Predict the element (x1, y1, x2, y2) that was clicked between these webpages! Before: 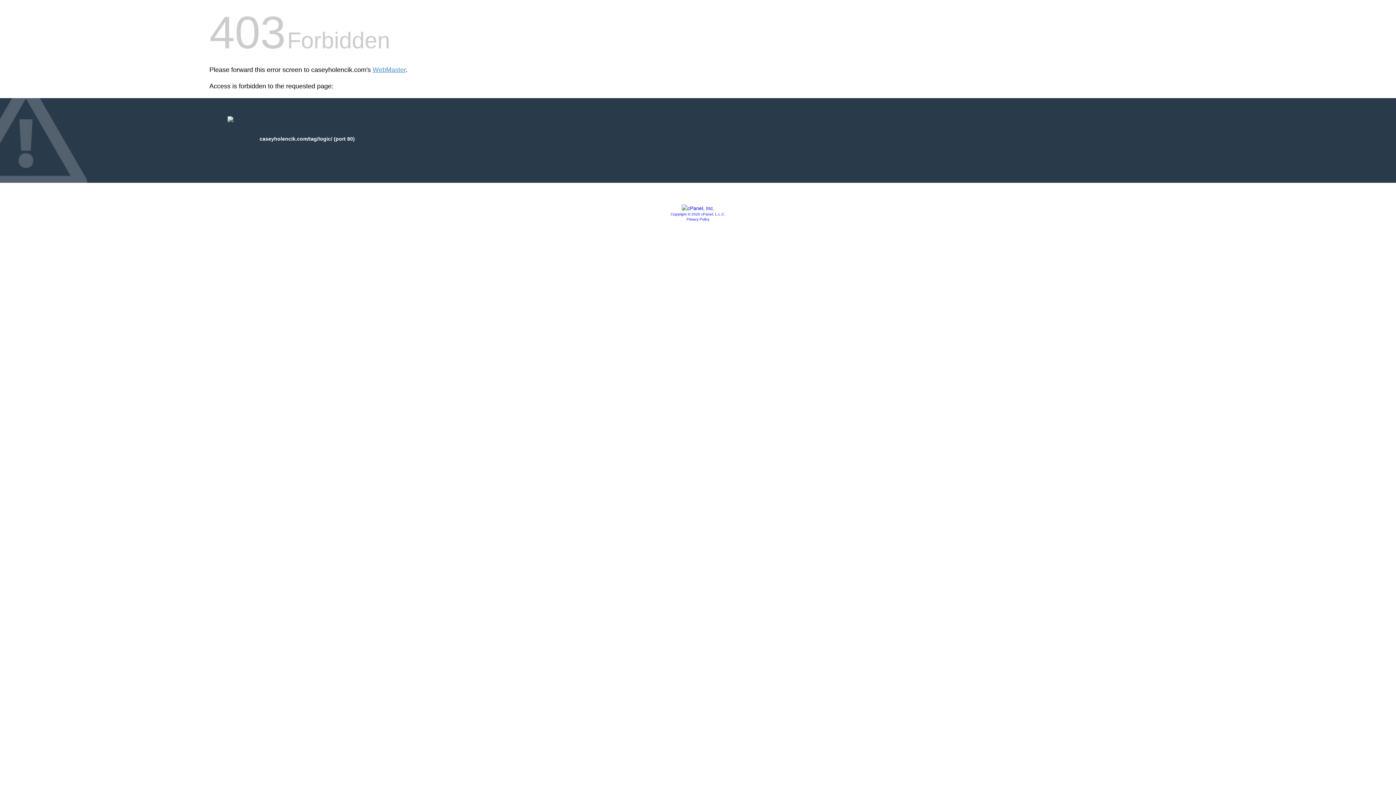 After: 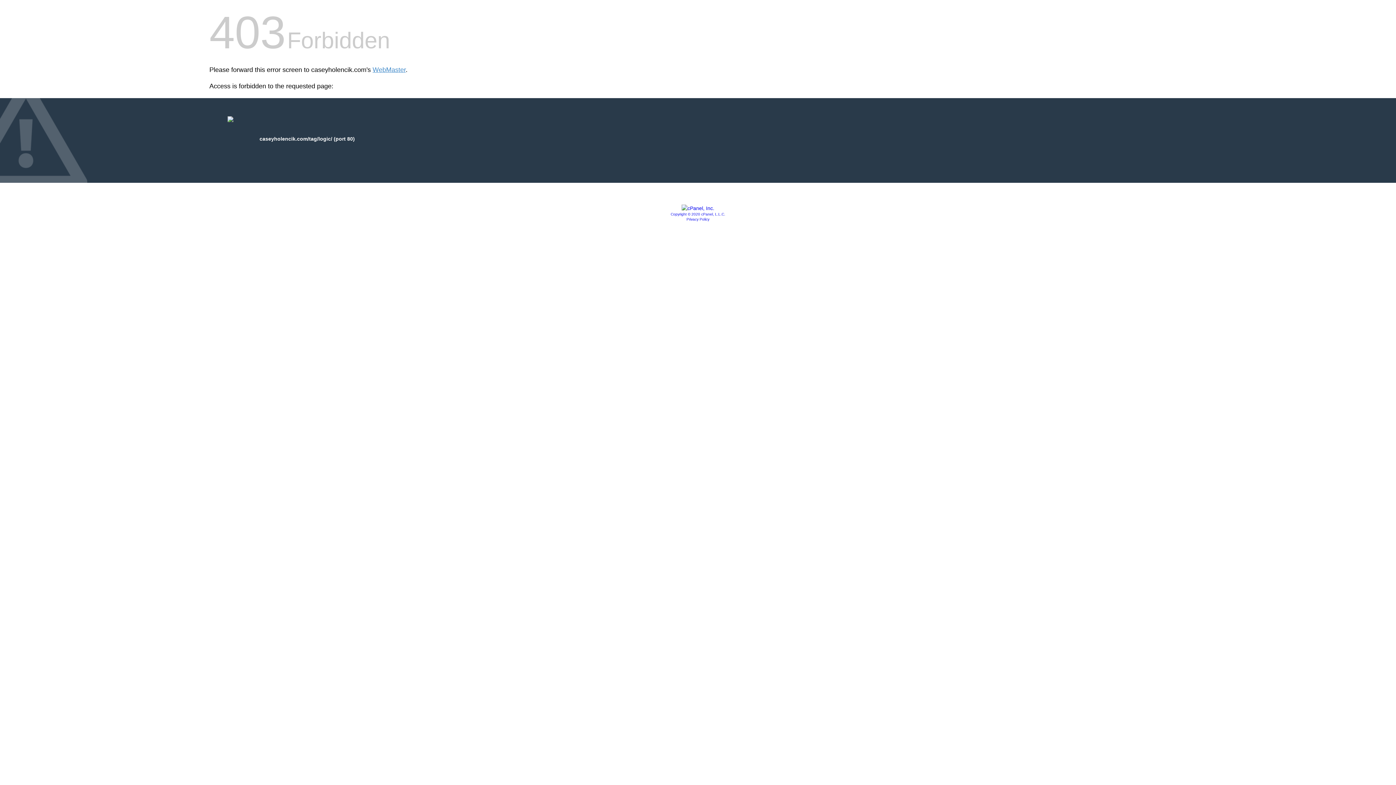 Action: bbox: (686, 217, 709, 221) label: Privacy Policy